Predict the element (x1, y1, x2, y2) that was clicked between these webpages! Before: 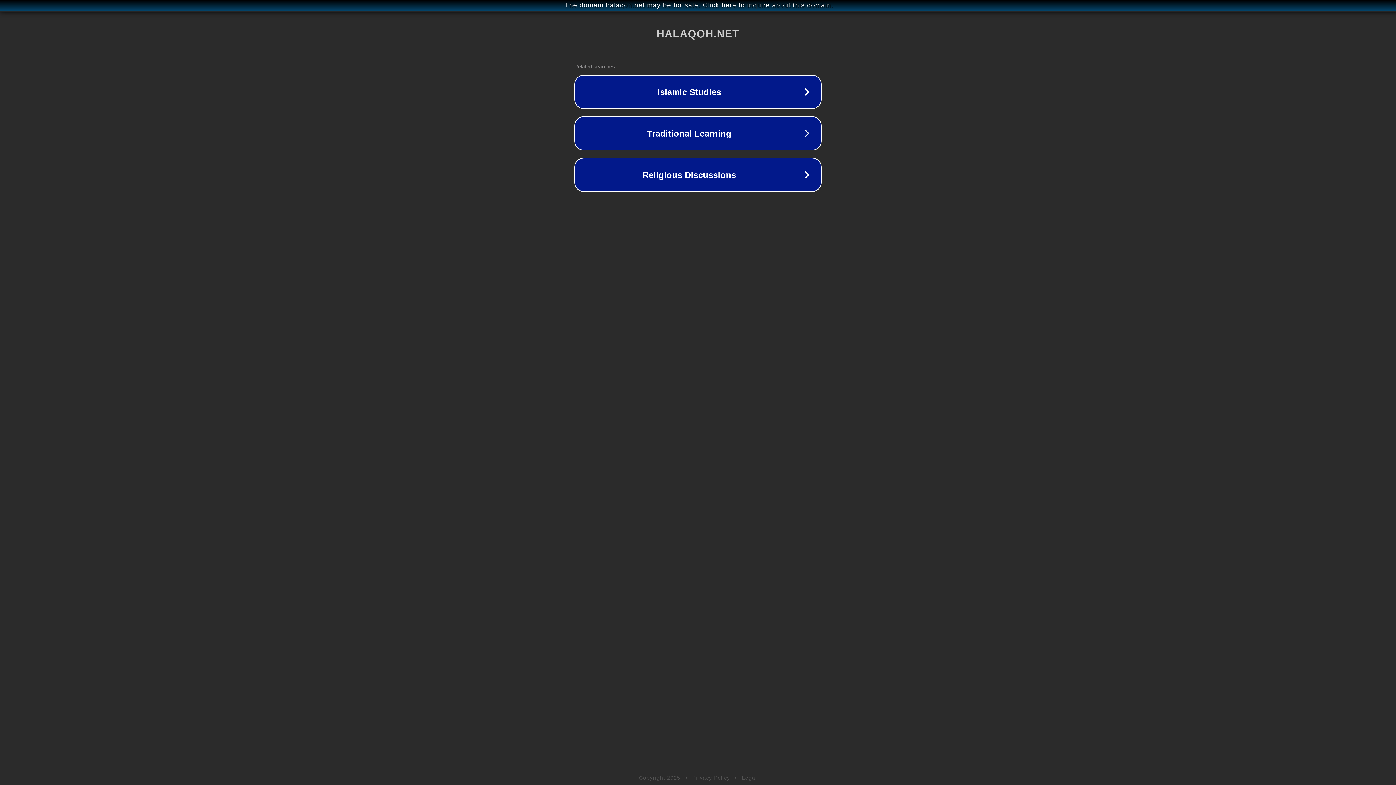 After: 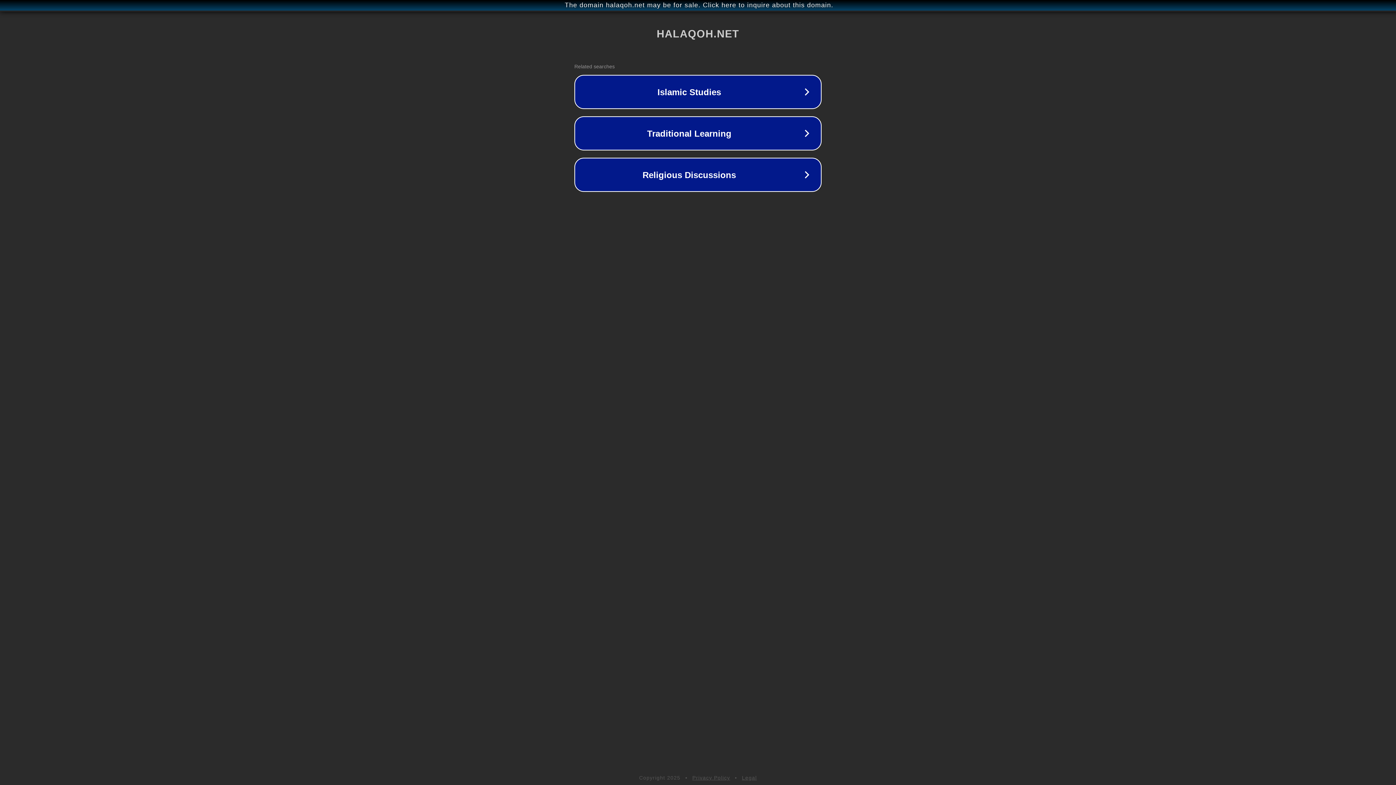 Action: label: Privacy Policy bbox: (692, 775, 730, 781)